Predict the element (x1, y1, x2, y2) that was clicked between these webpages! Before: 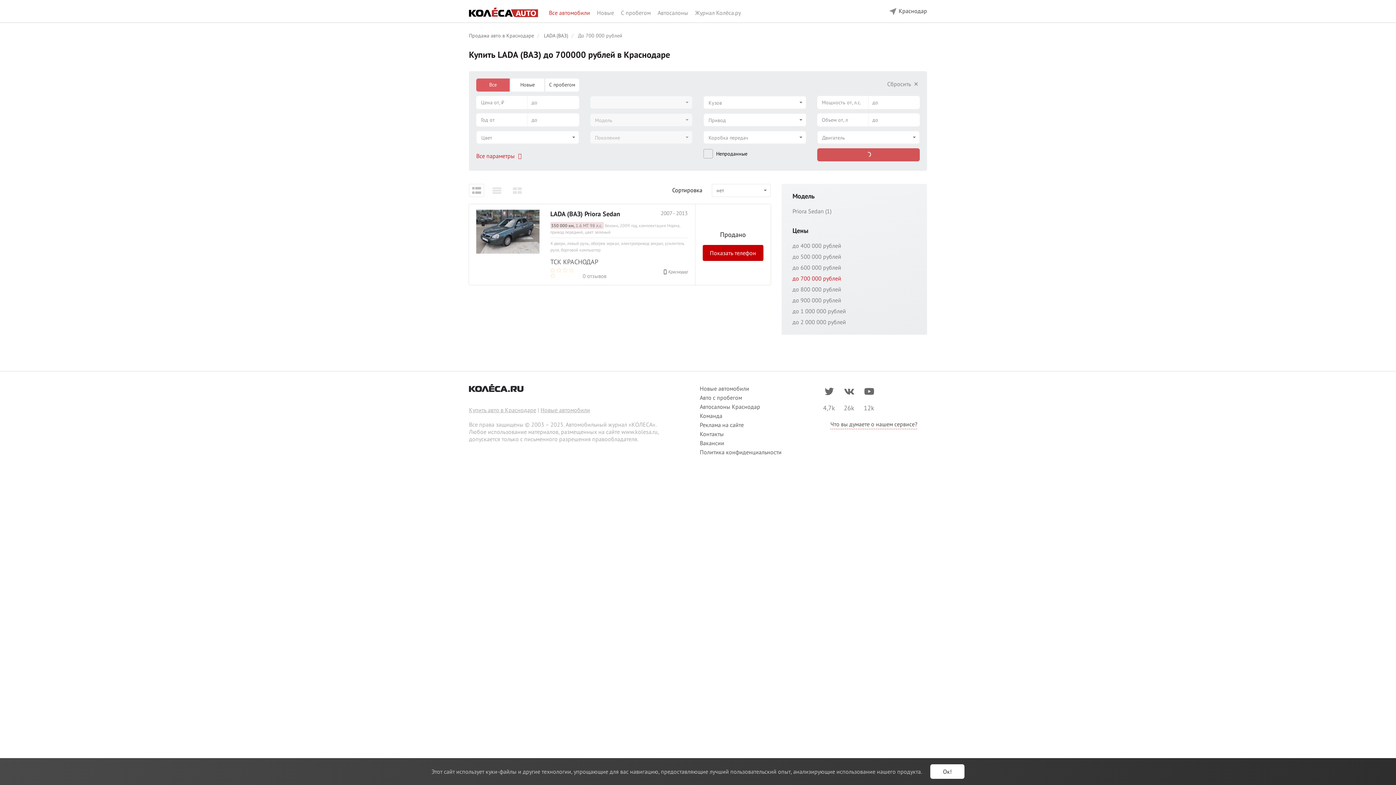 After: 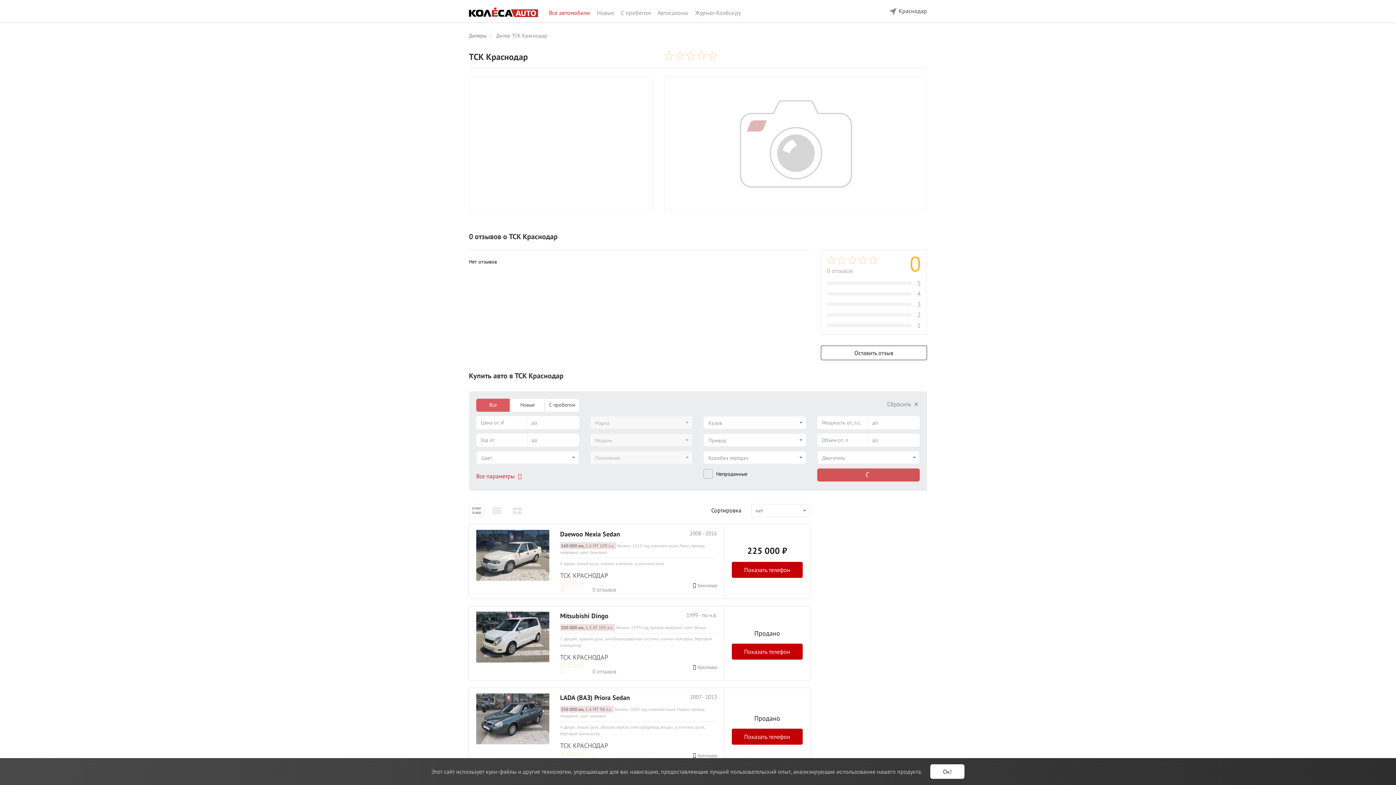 Action: label: ТСК КРАСНОДАР bbox: (550, 257, 598, 266)